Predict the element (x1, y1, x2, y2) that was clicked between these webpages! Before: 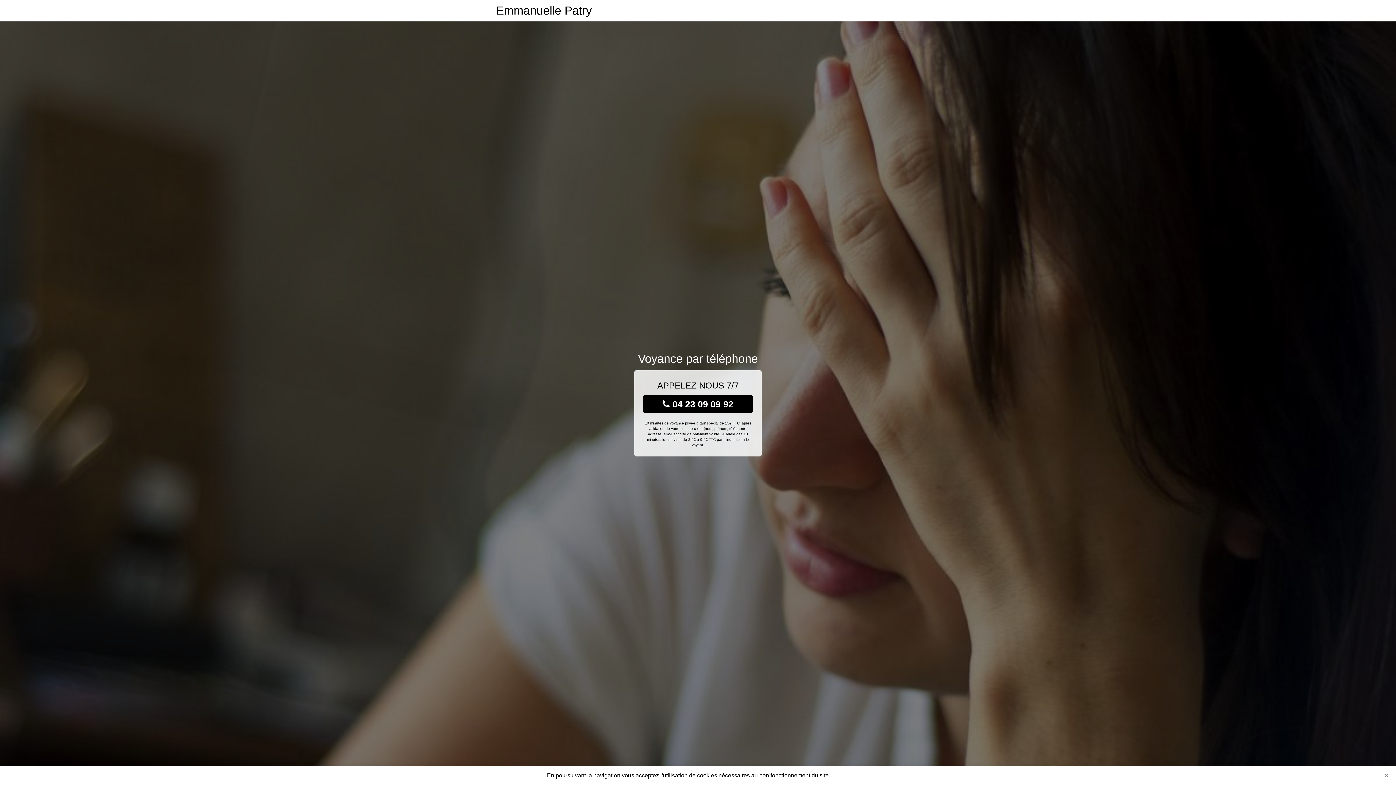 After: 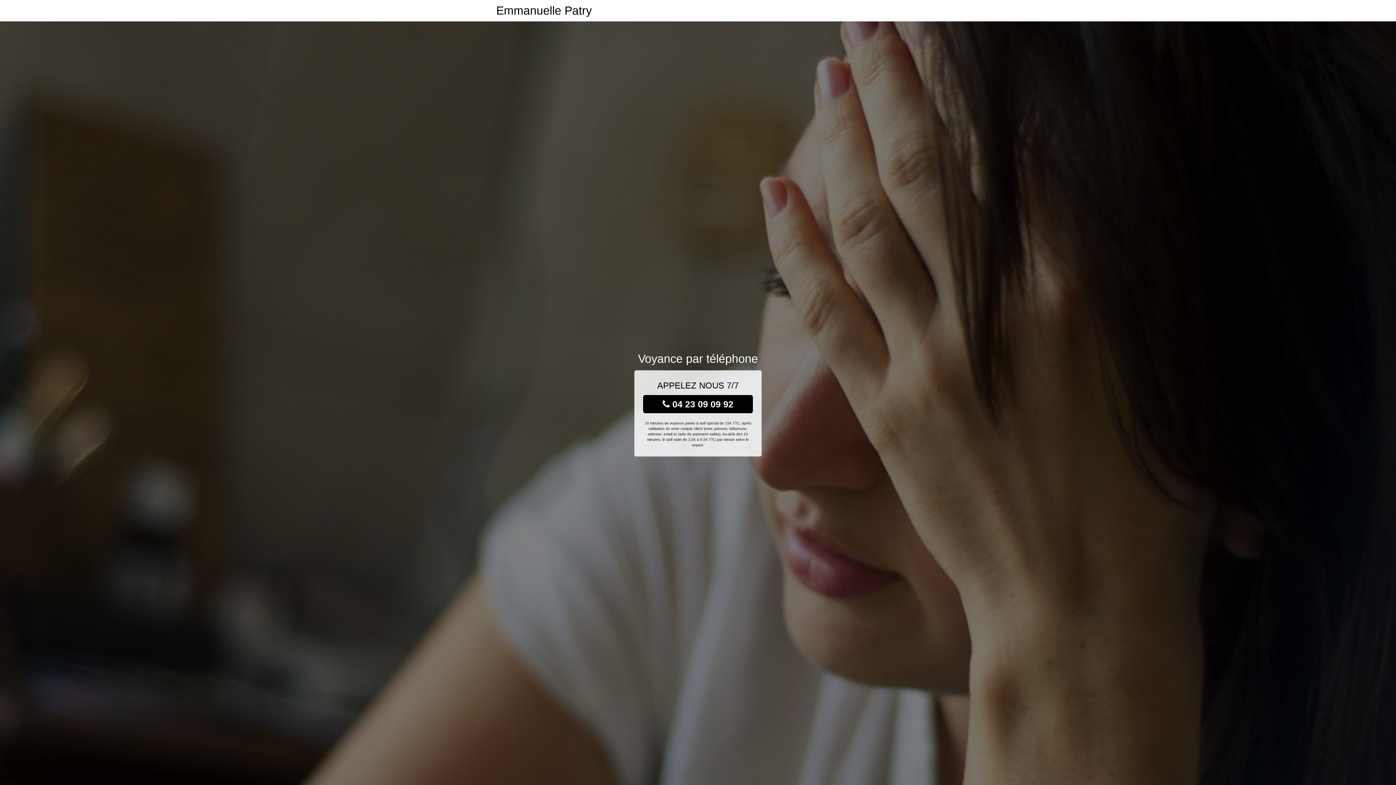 Action: label: Close bbox: (1381, 770, 1392, 781)